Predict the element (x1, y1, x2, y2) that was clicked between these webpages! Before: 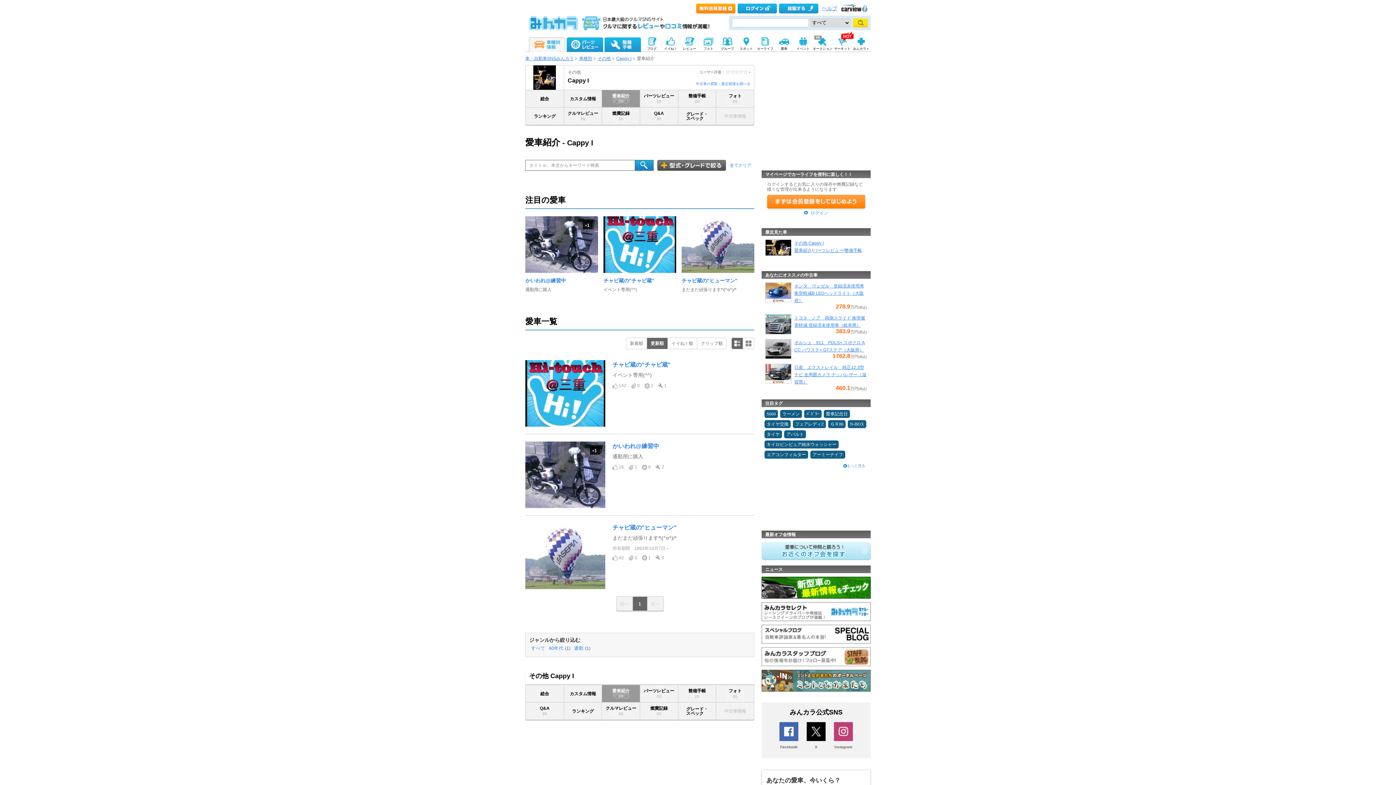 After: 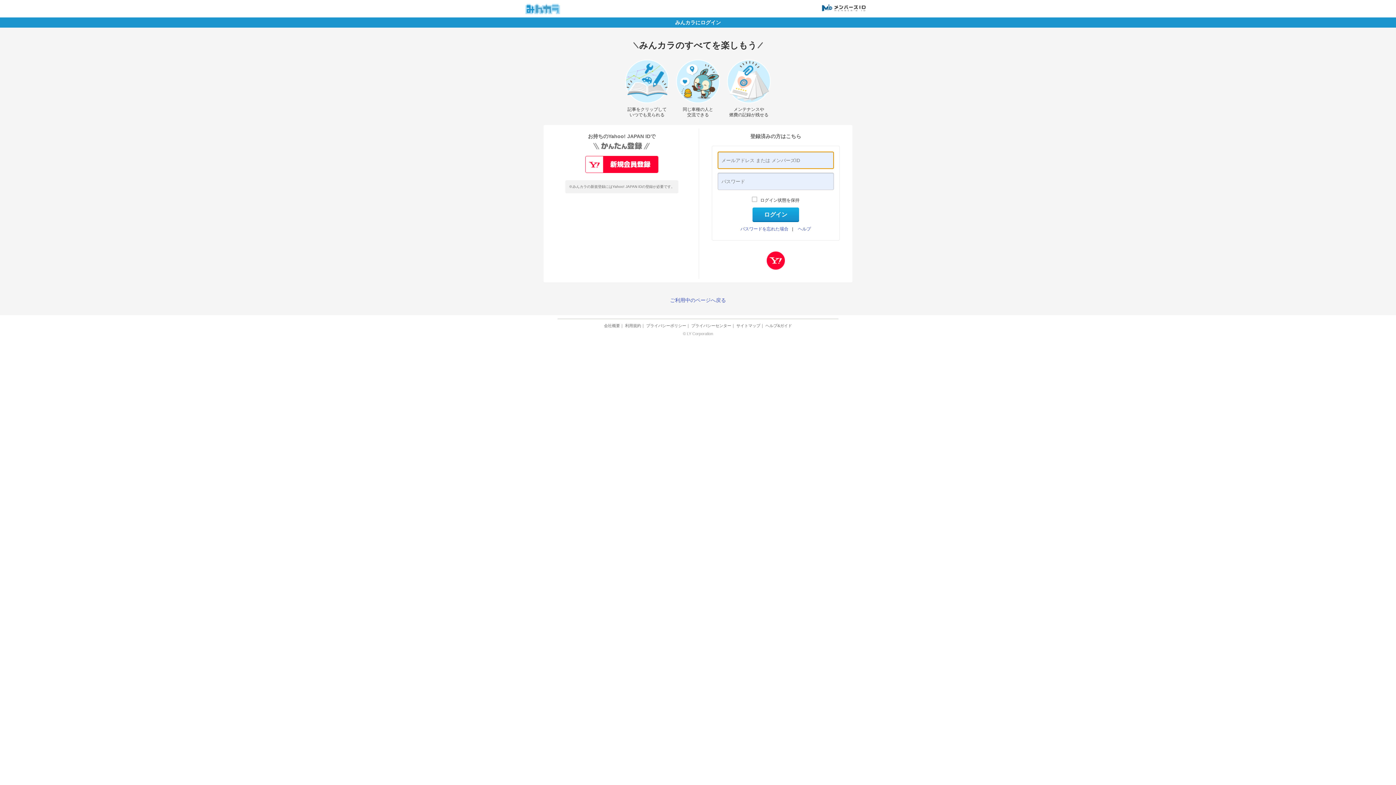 Action: bbox: (779, 3, 818, 13)